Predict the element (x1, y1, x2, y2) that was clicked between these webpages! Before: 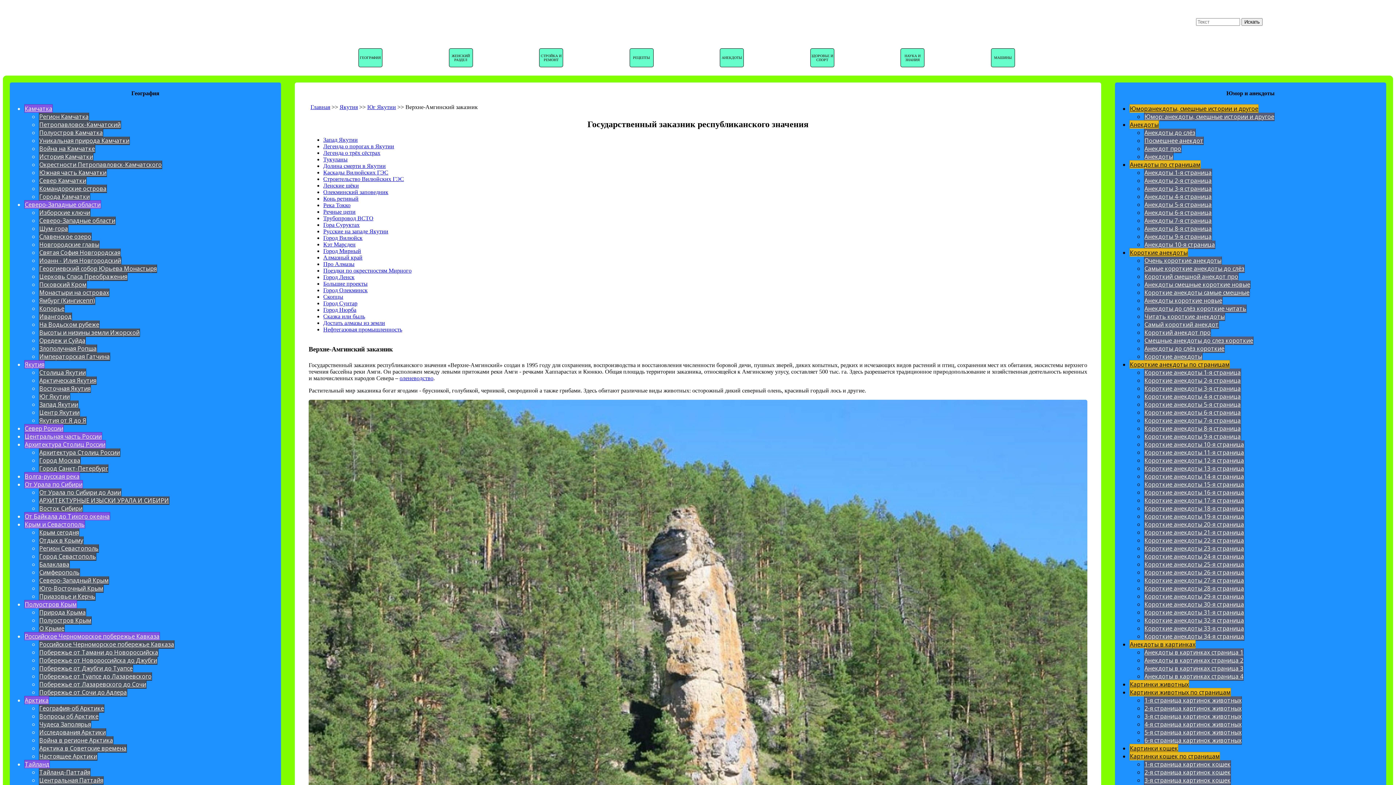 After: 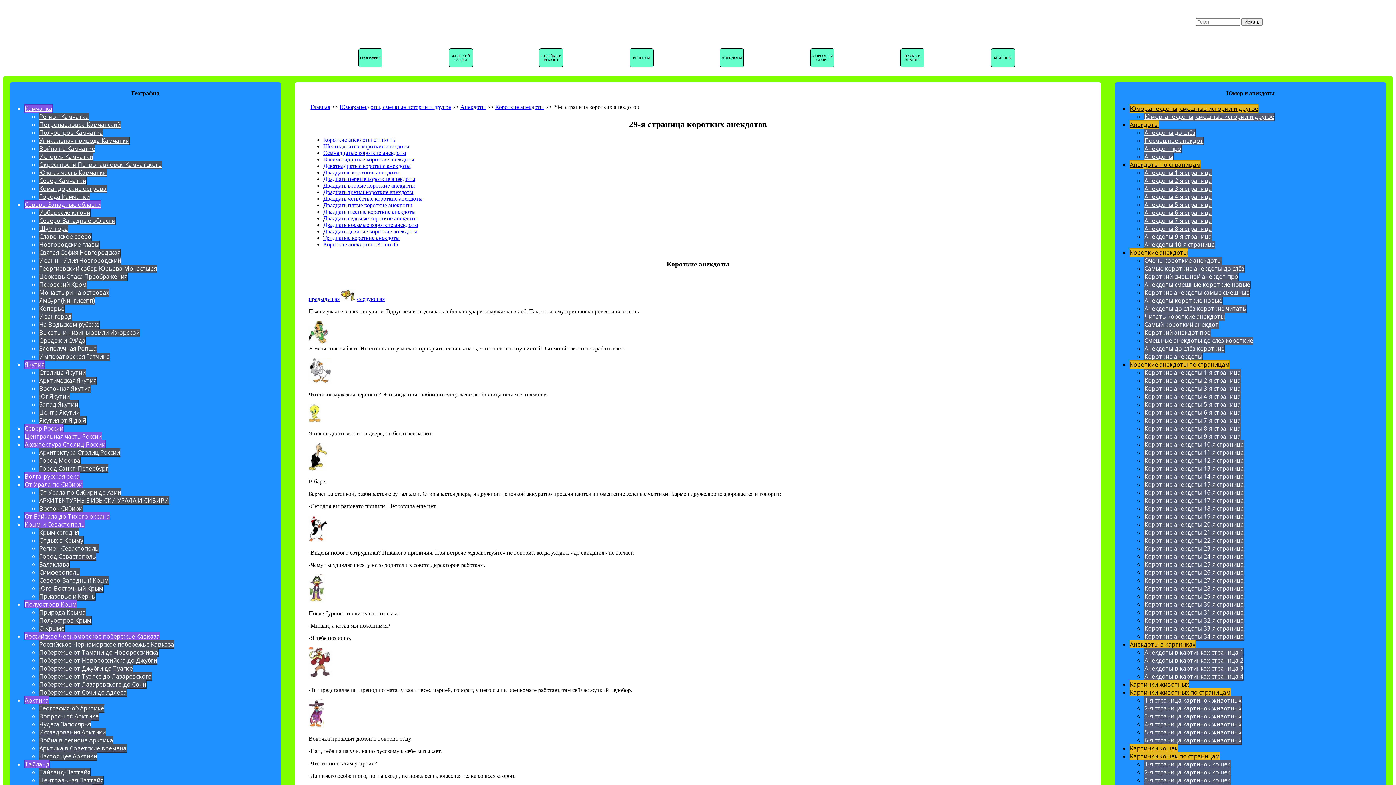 Action: label: Короткие анекдоты 29-я страница bbox: (1144, 592, 1244, 600)